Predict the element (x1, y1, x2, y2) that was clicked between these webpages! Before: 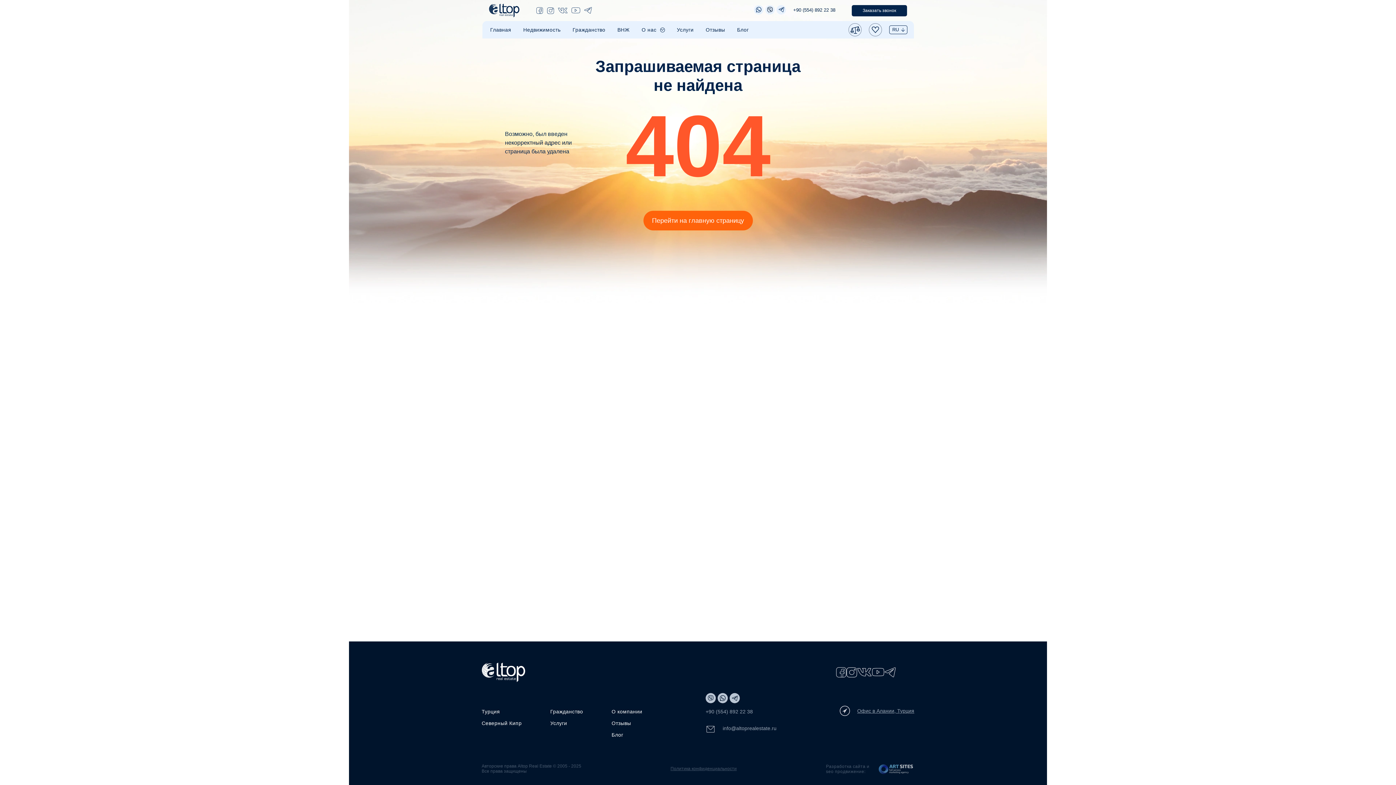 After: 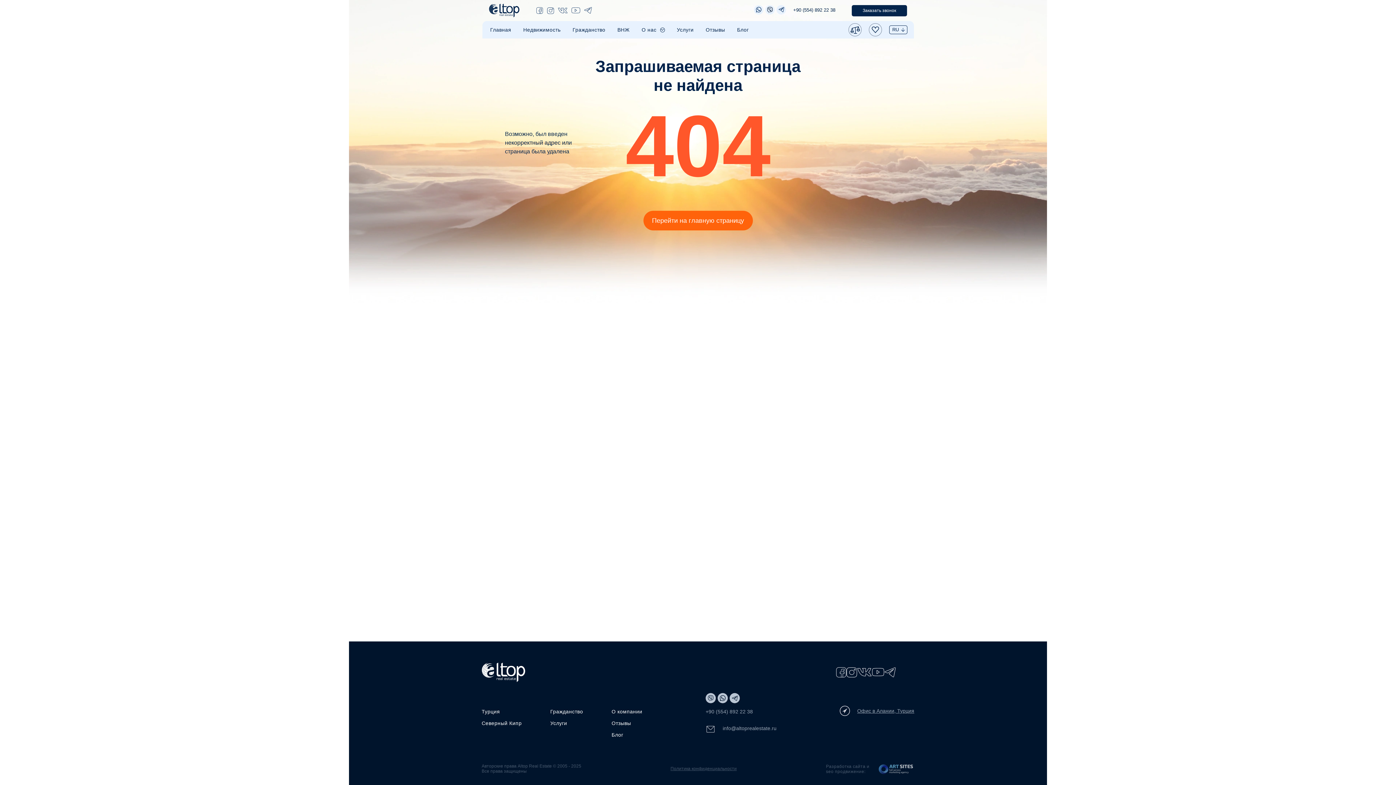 Action: bbox: (878, 764, 914, 778)